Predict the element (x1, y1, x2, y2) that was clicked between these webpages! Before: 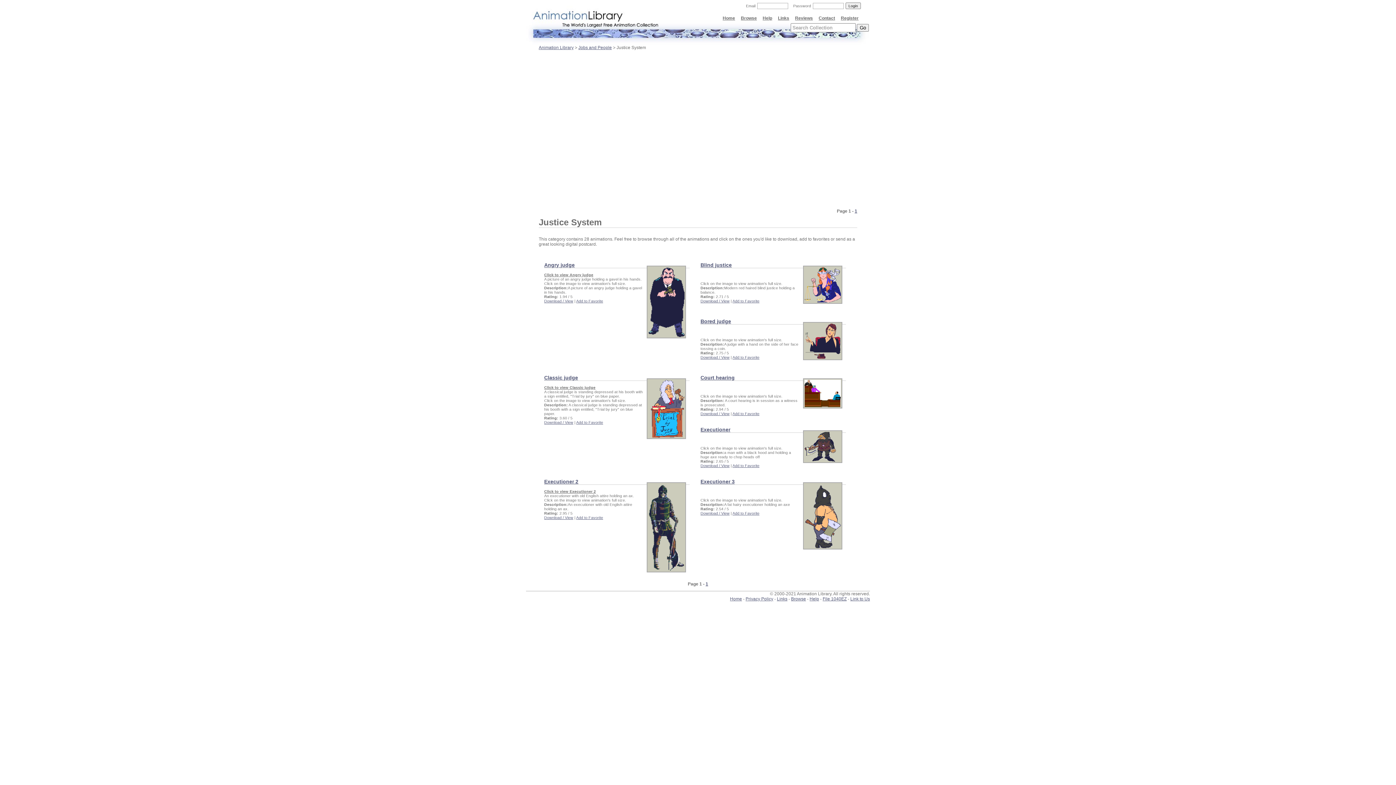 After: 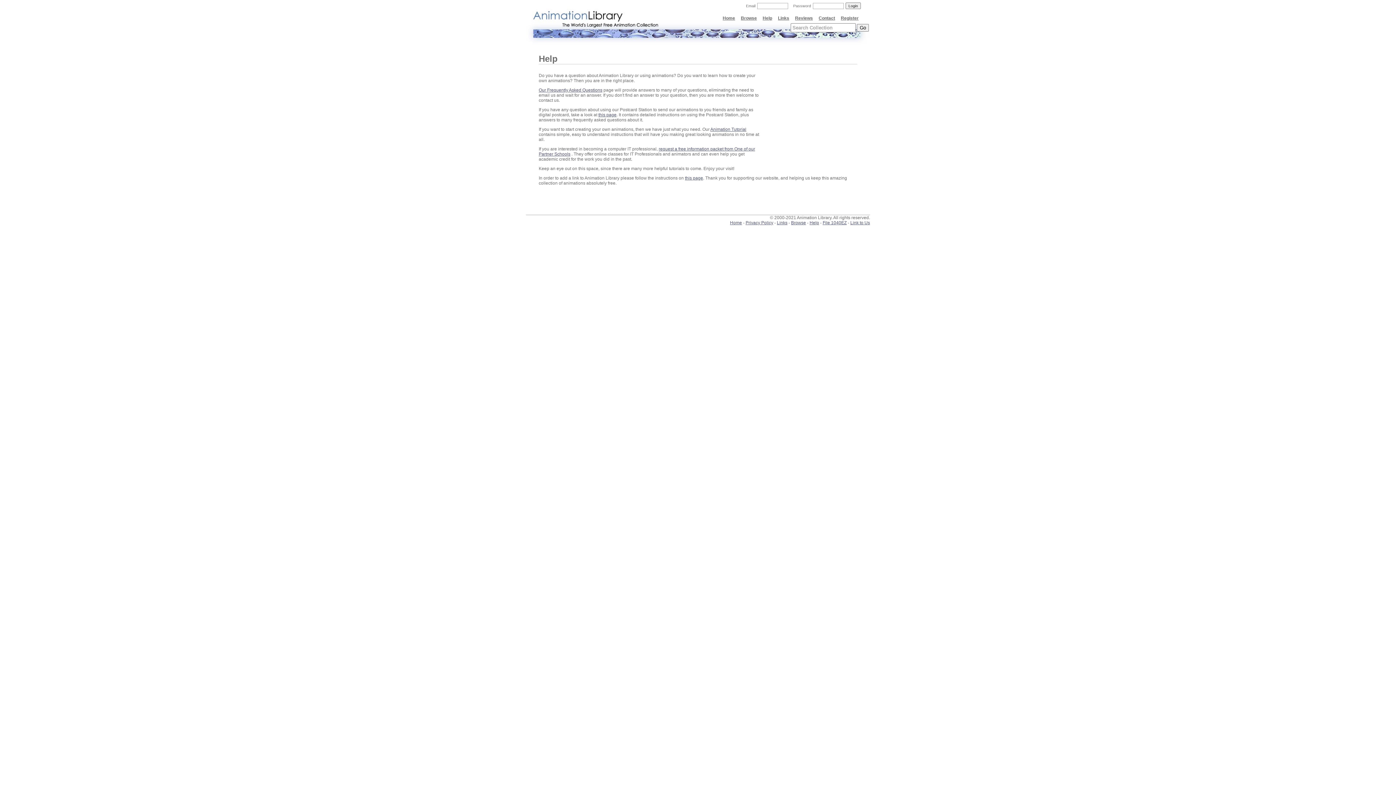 Action: bbox: (809, 596, 819, 601) label: Help